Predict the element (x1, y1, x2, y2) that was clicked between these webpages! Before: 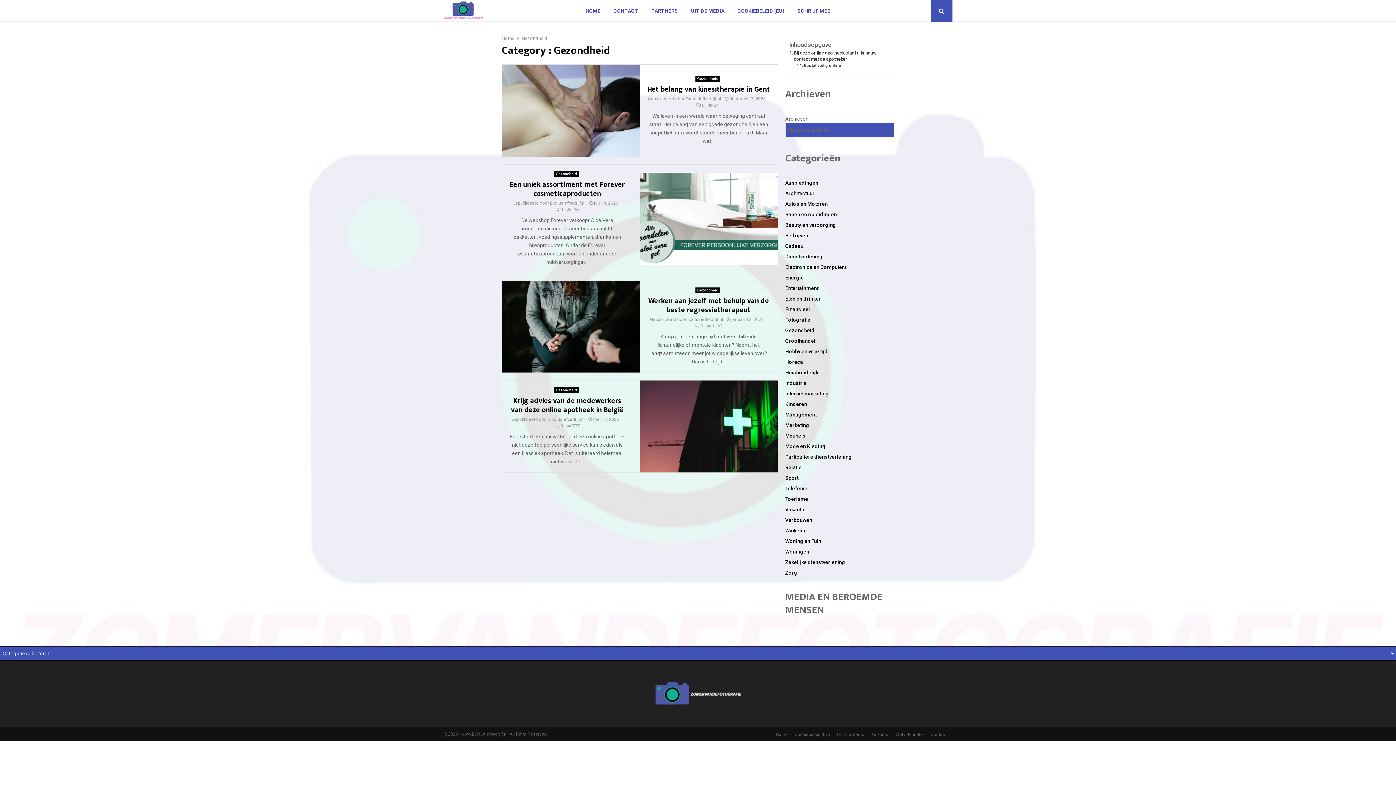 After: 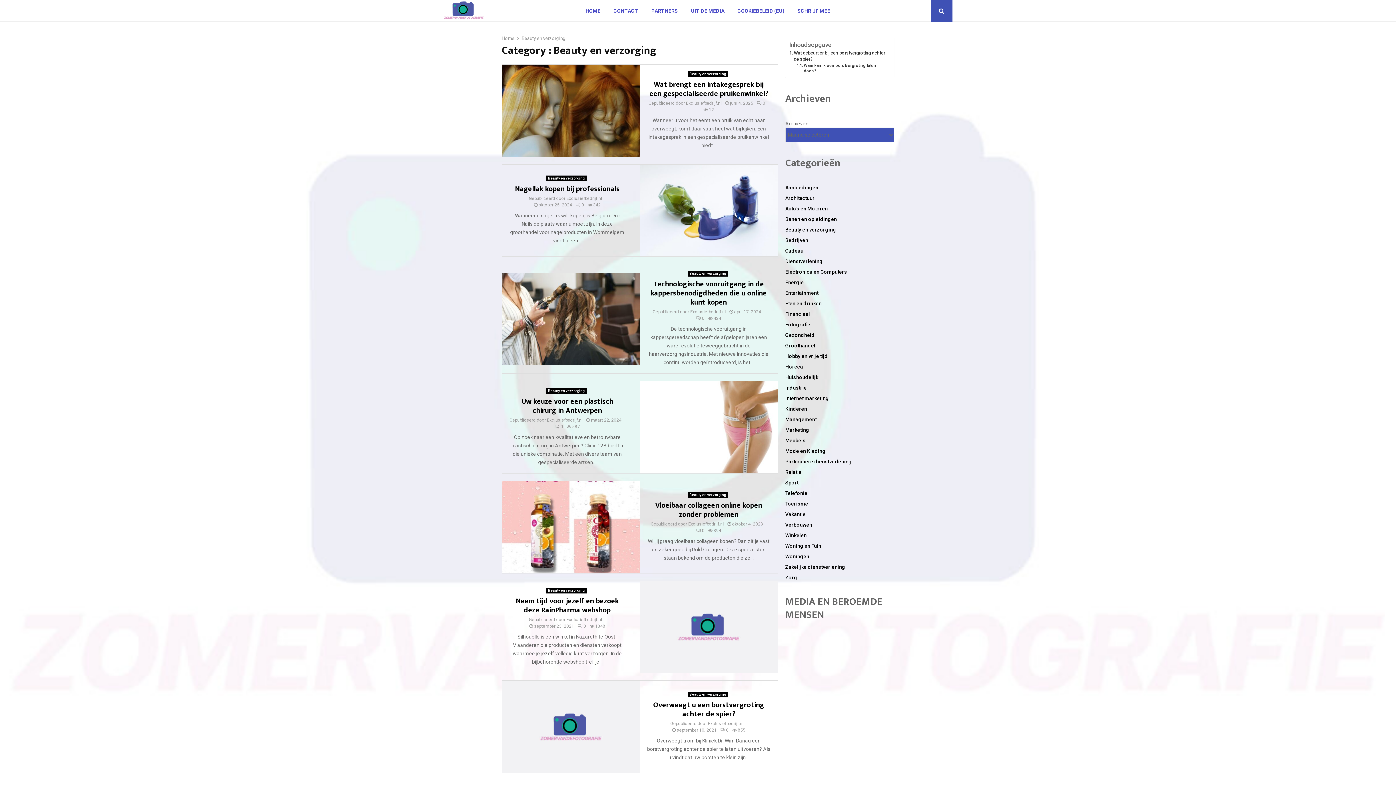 Action: label: Beauty en verzorging bbox: (785, 222, 836, 228)